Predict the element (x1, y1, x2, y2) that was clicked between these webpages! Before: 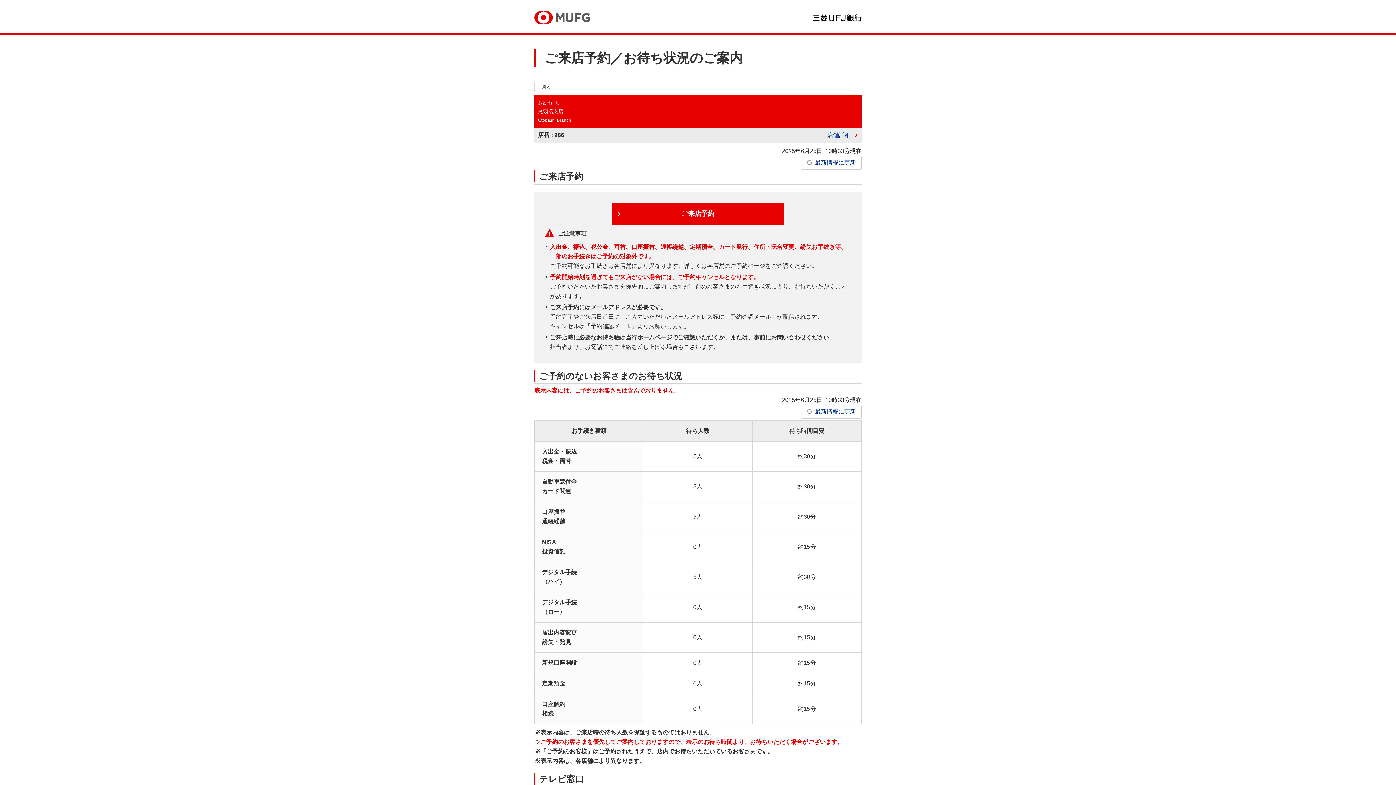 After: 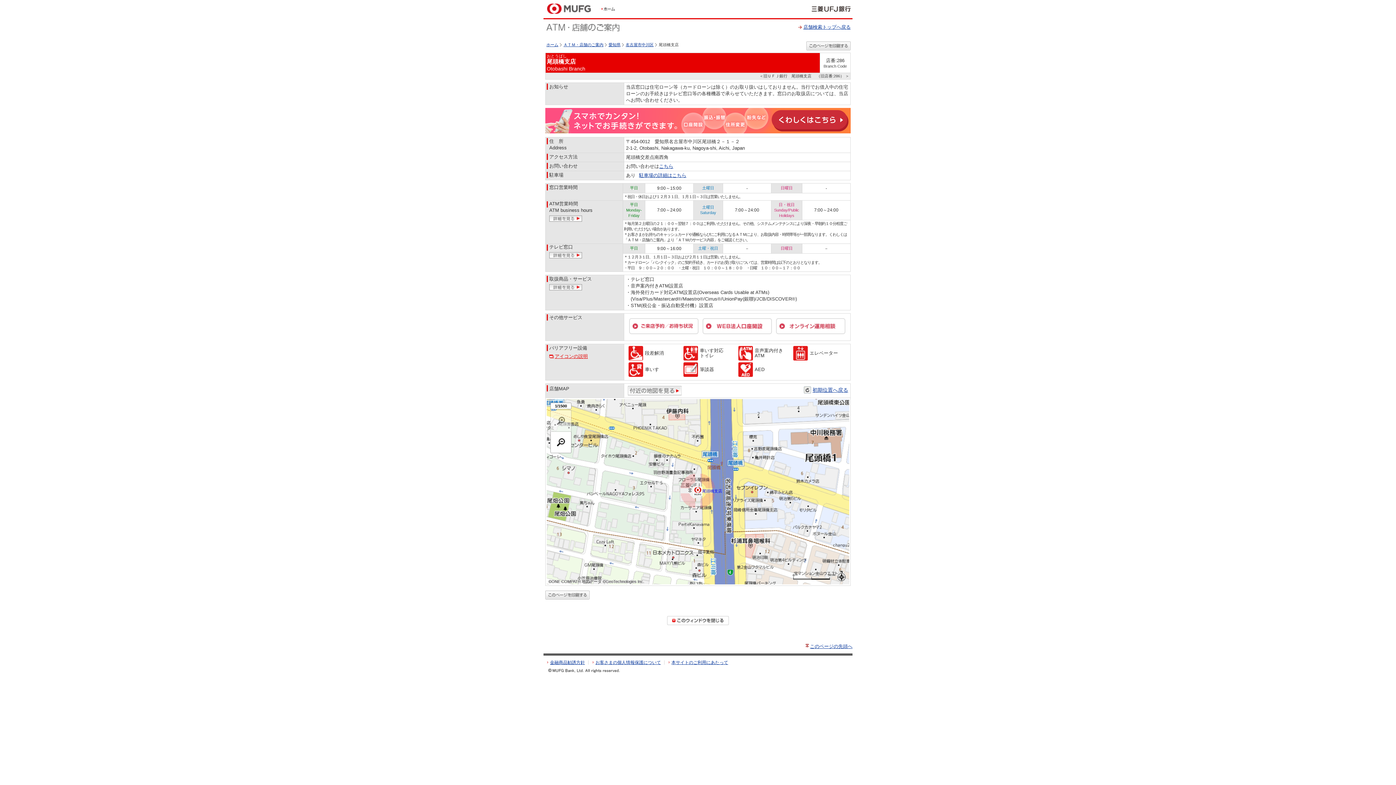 Action: label: 店舗詳細 bbox: (827, 130, 858, 140)